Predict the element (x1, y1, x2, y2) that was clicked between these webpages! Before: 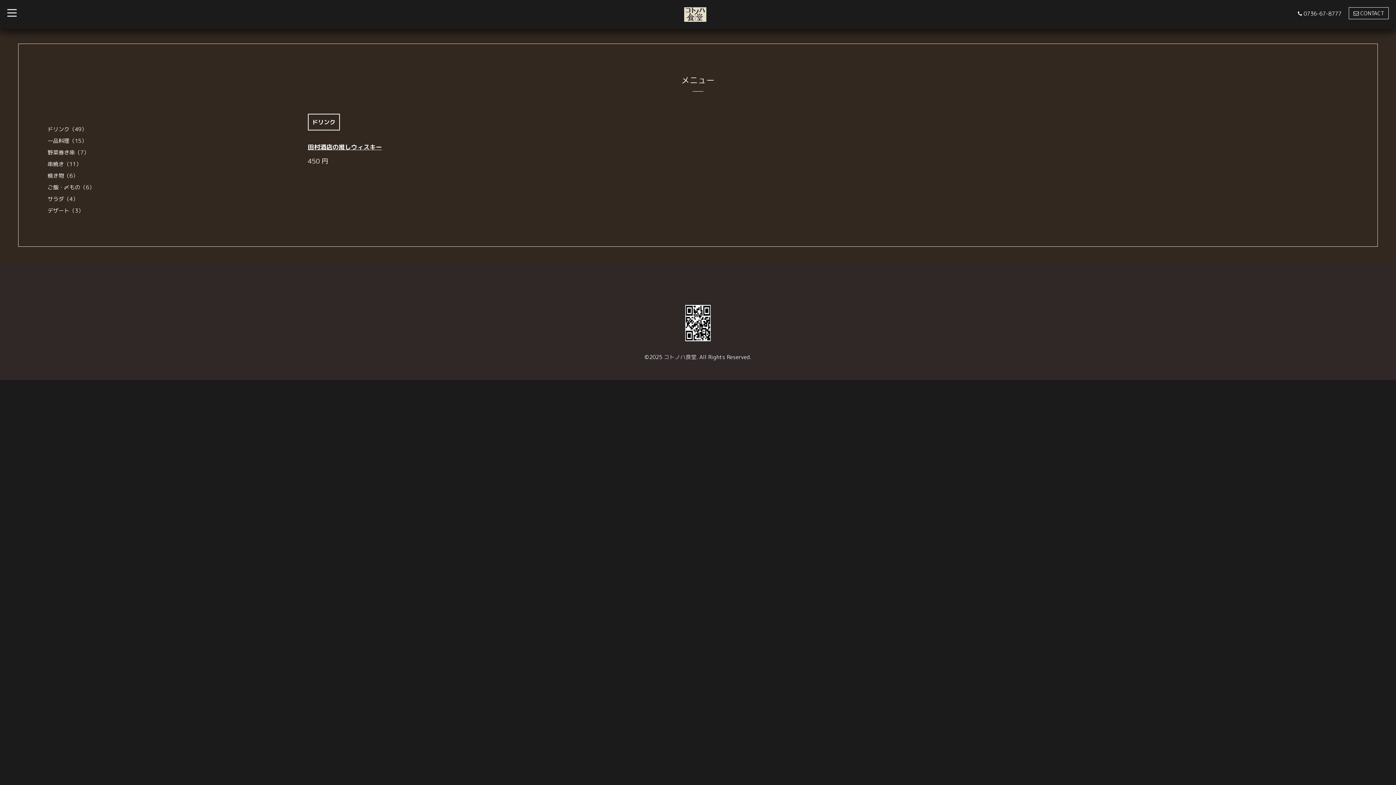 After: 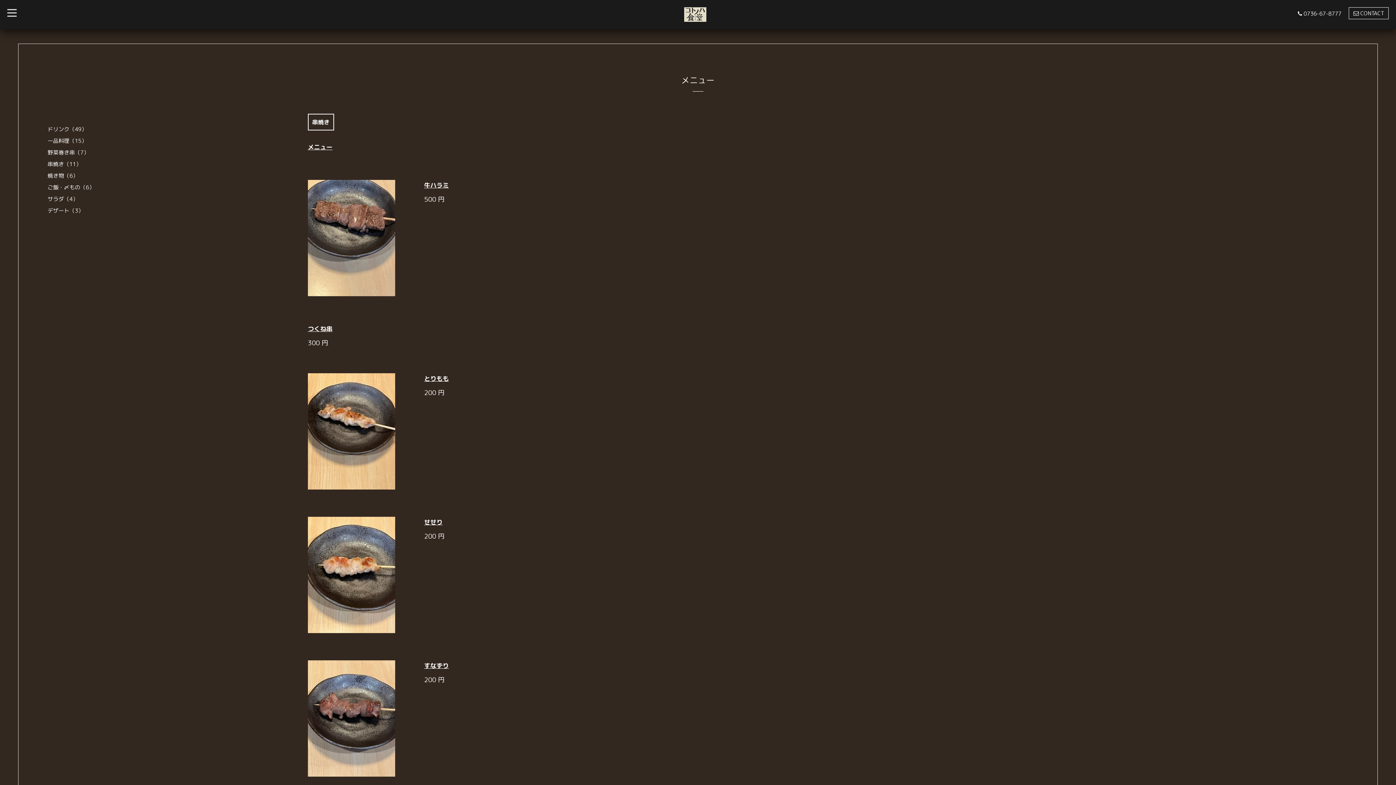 Action: label: 串焼き（11） bbox: (47, 160, 81, 168)